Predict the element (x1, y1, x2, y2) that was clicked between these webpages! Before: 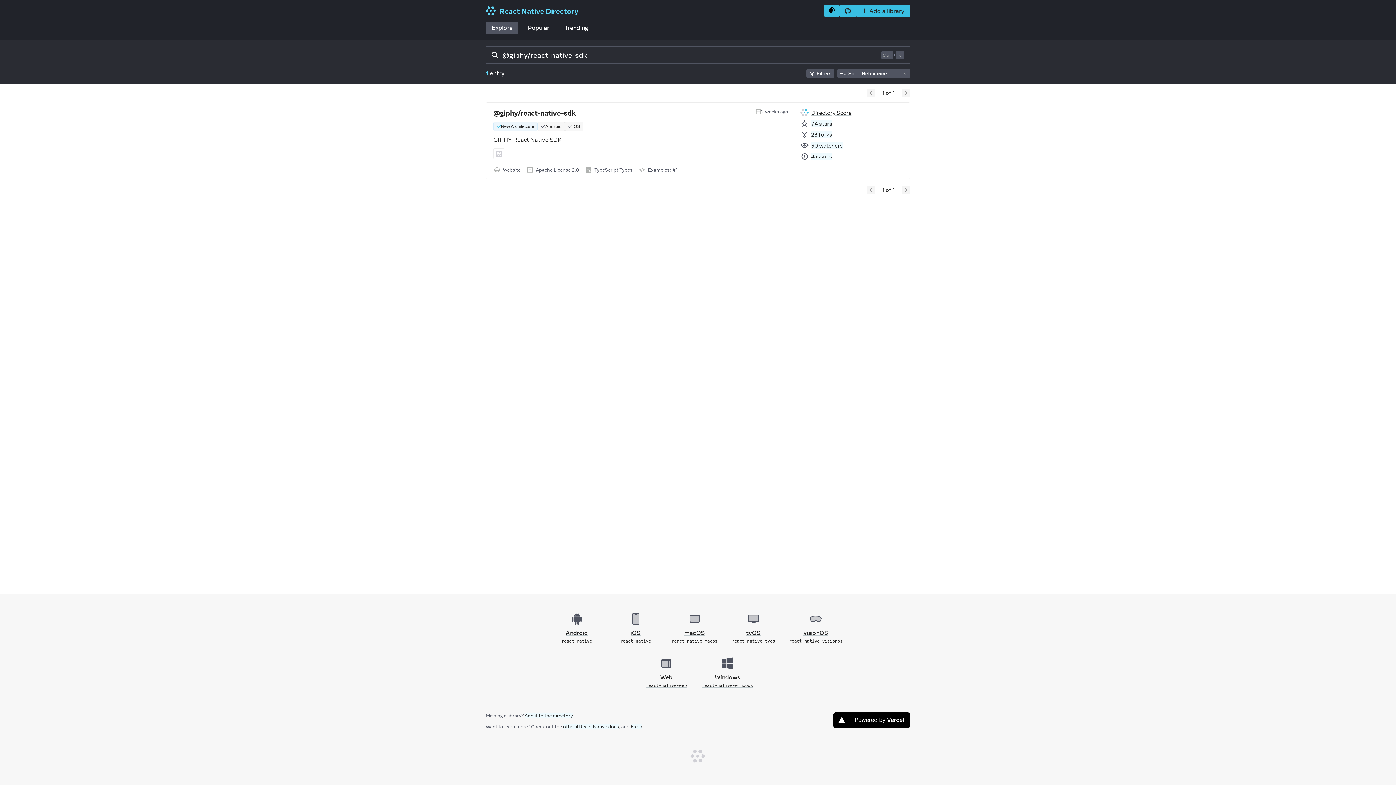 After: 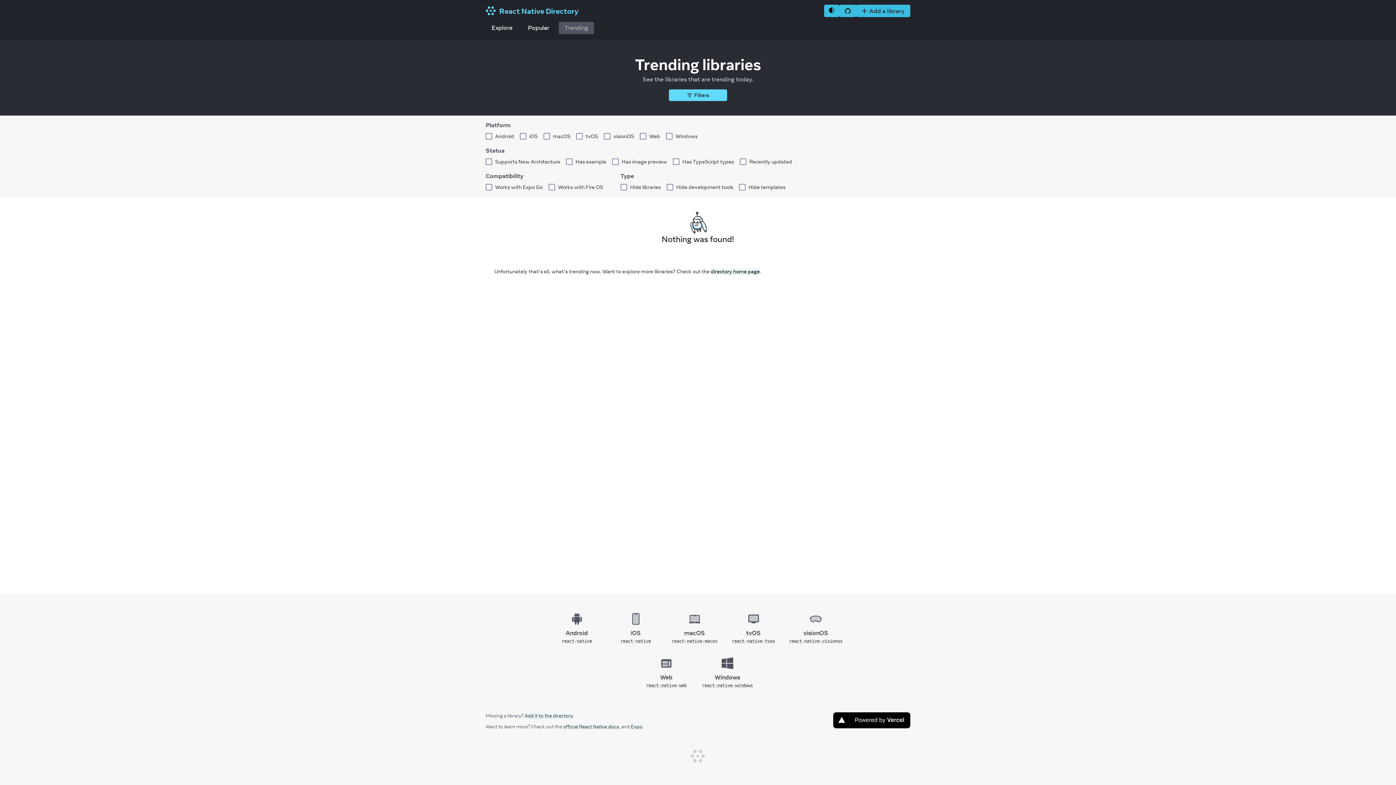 Action: label: Trending bbox: (558, 21, 594, 34)